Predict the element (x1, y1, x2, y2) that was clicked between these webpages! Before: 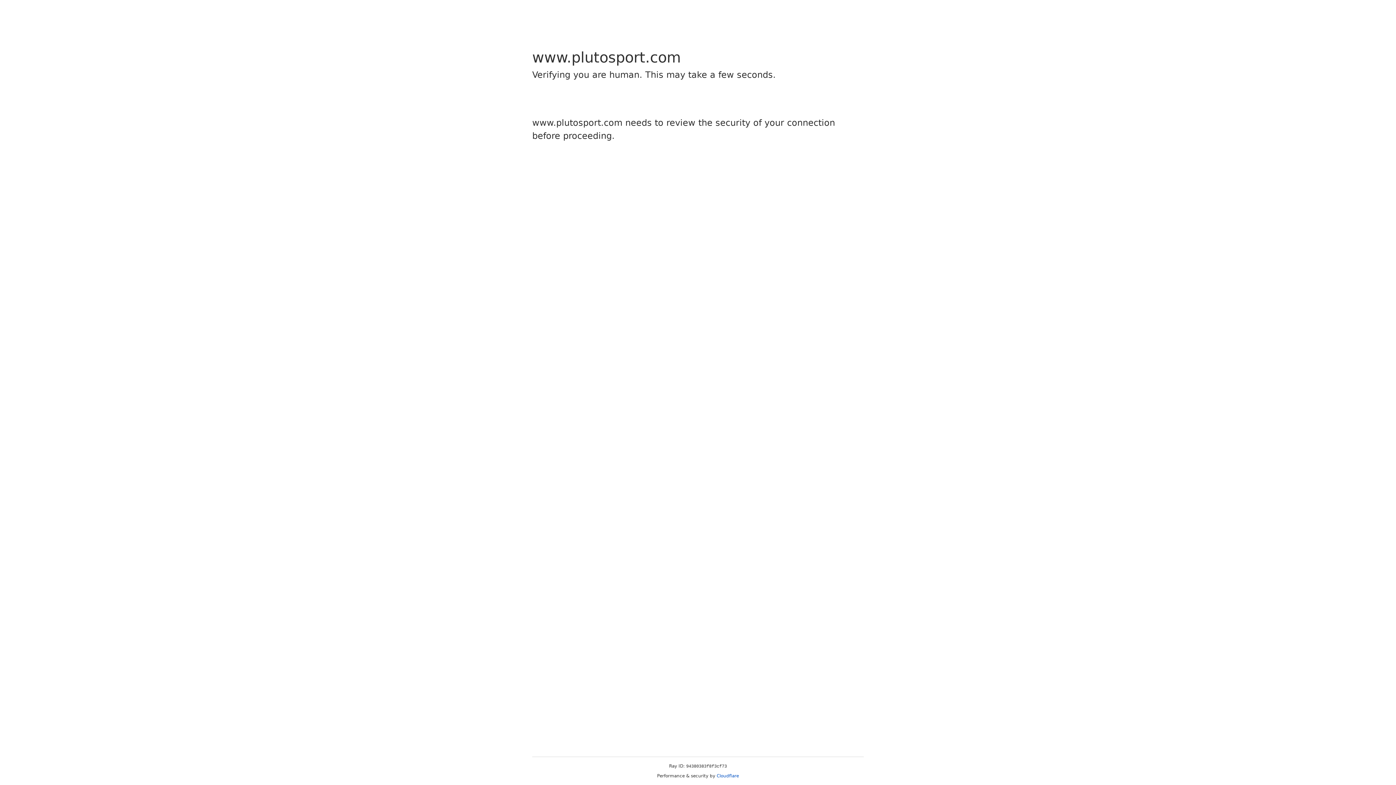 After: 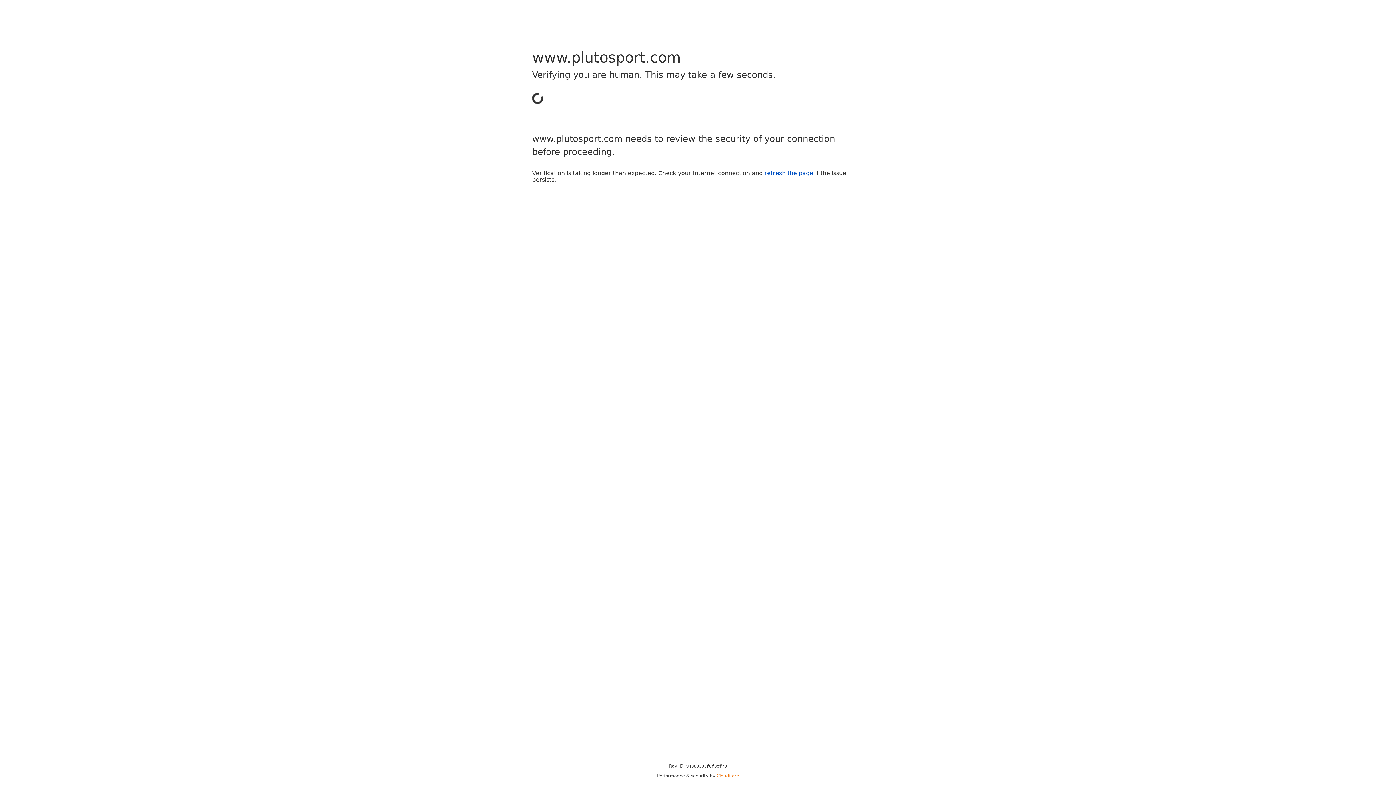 Action: bbox: (716, 773, 739, 778) label: Cloudflare